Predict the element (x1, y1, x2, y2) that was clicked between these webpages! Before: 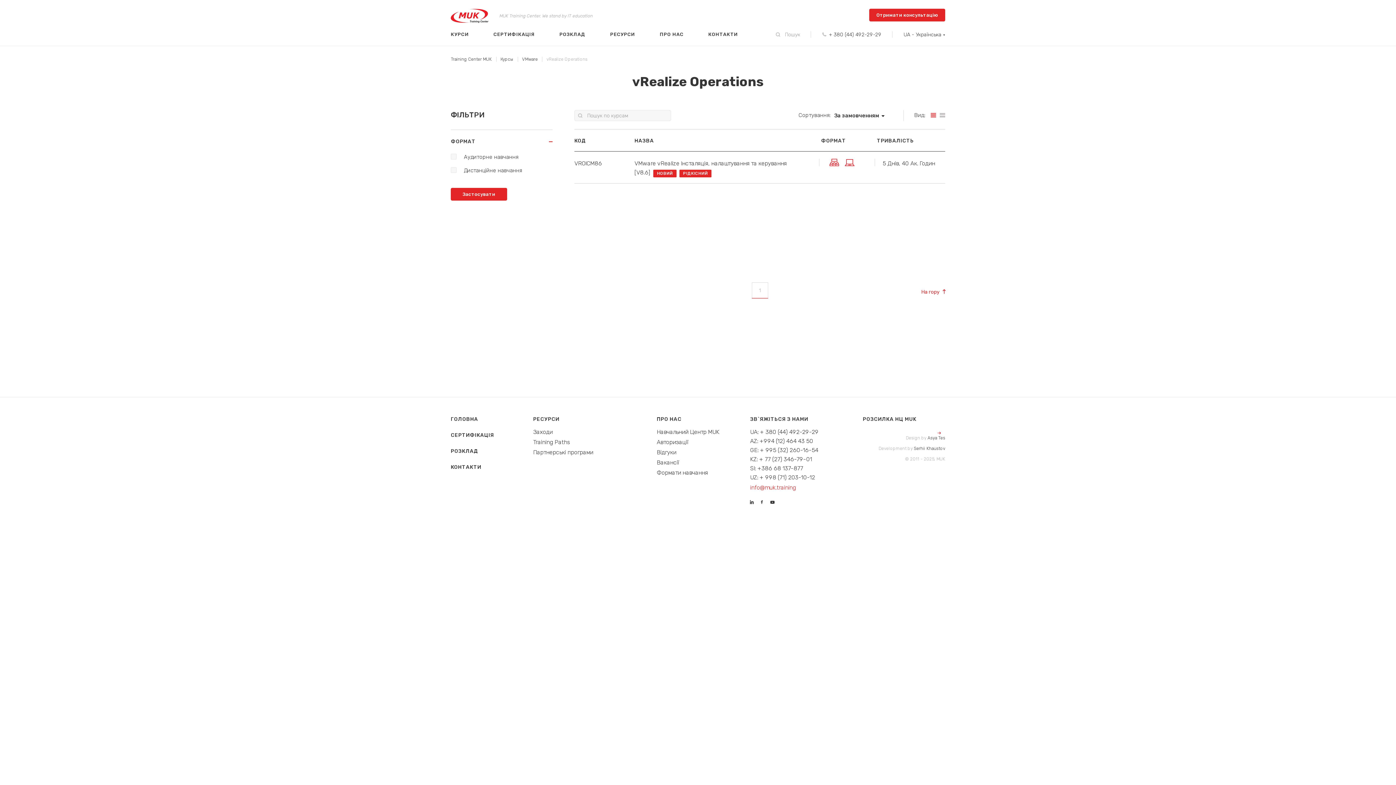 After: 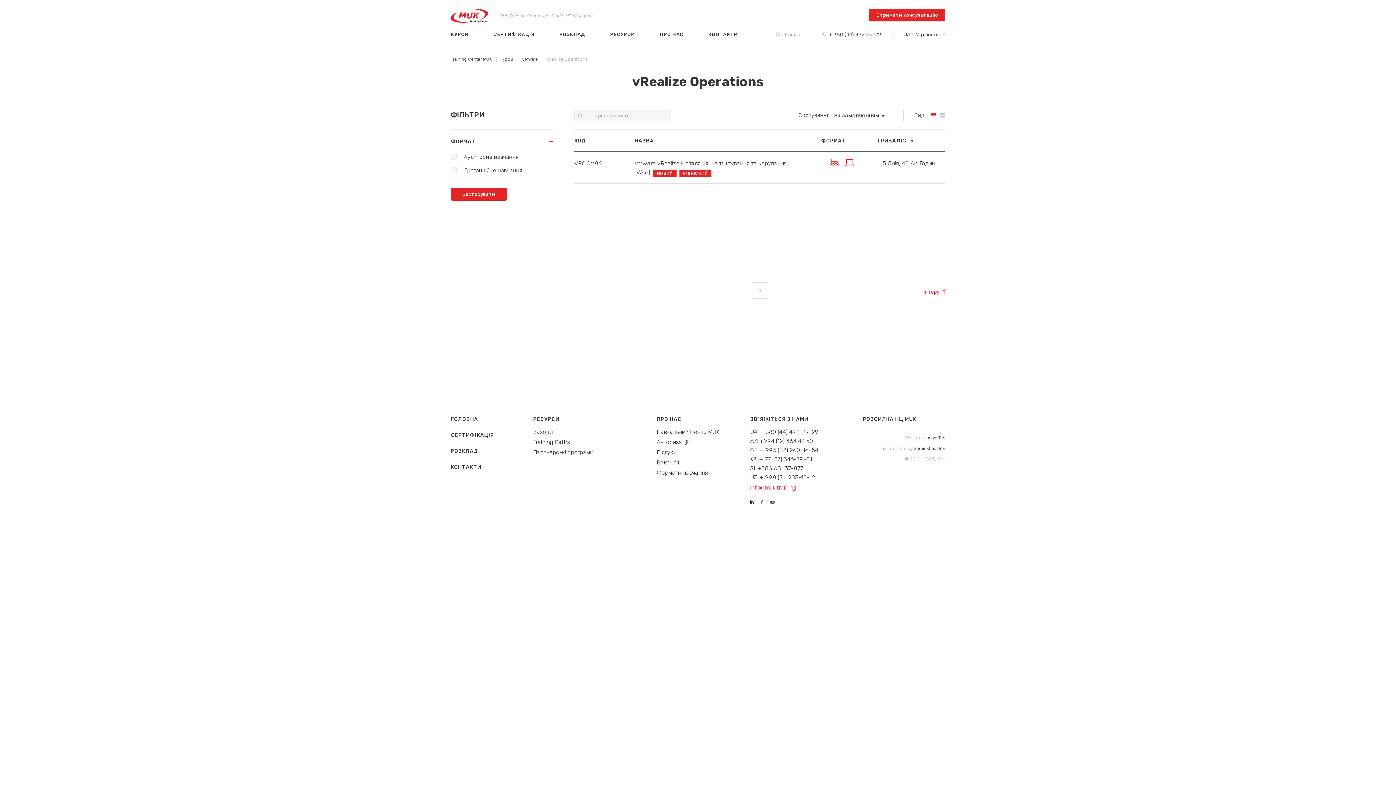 Action: bbox: (770, 500, 775, 504)